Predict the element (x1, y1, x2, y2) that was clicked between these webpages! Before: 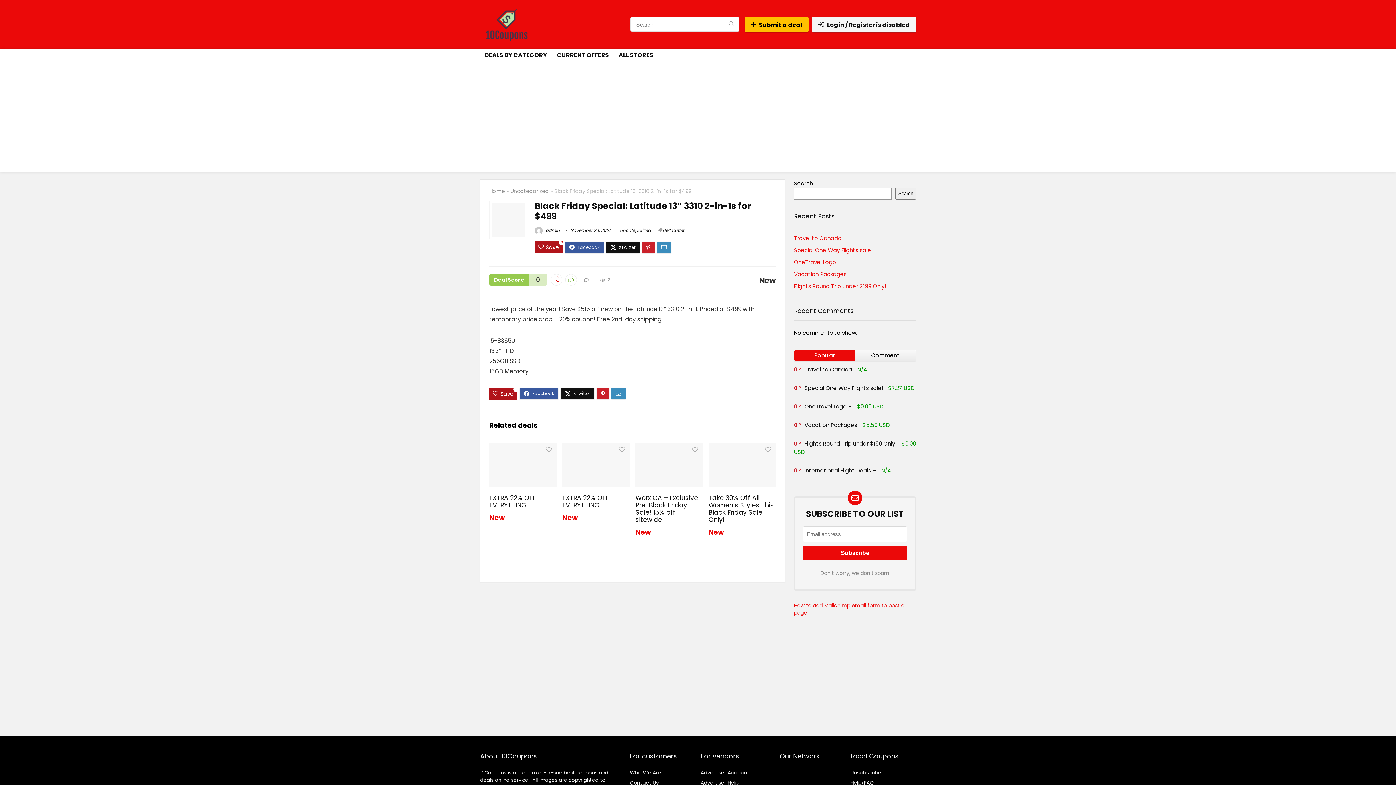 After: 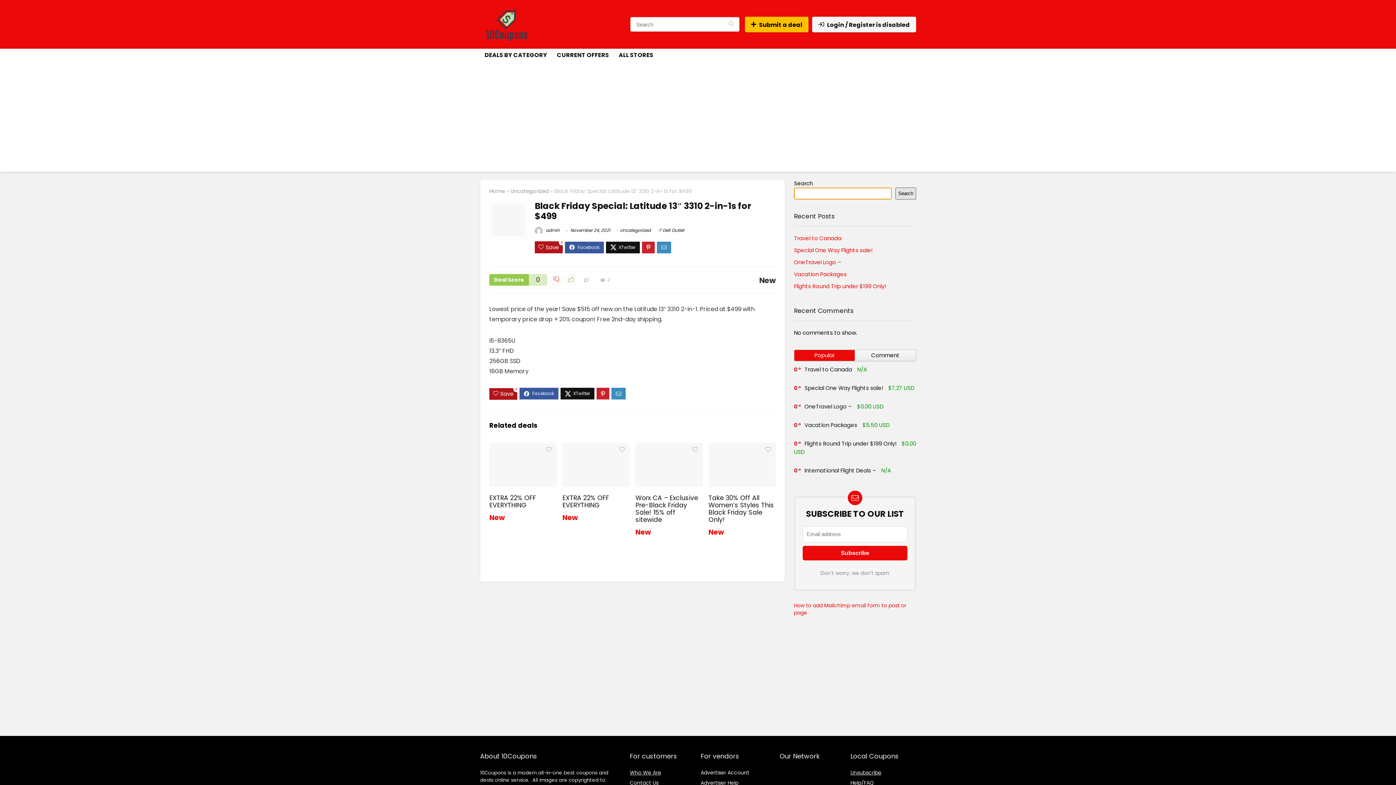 Action: bbox: (895, 187, 916, 199) label: Search